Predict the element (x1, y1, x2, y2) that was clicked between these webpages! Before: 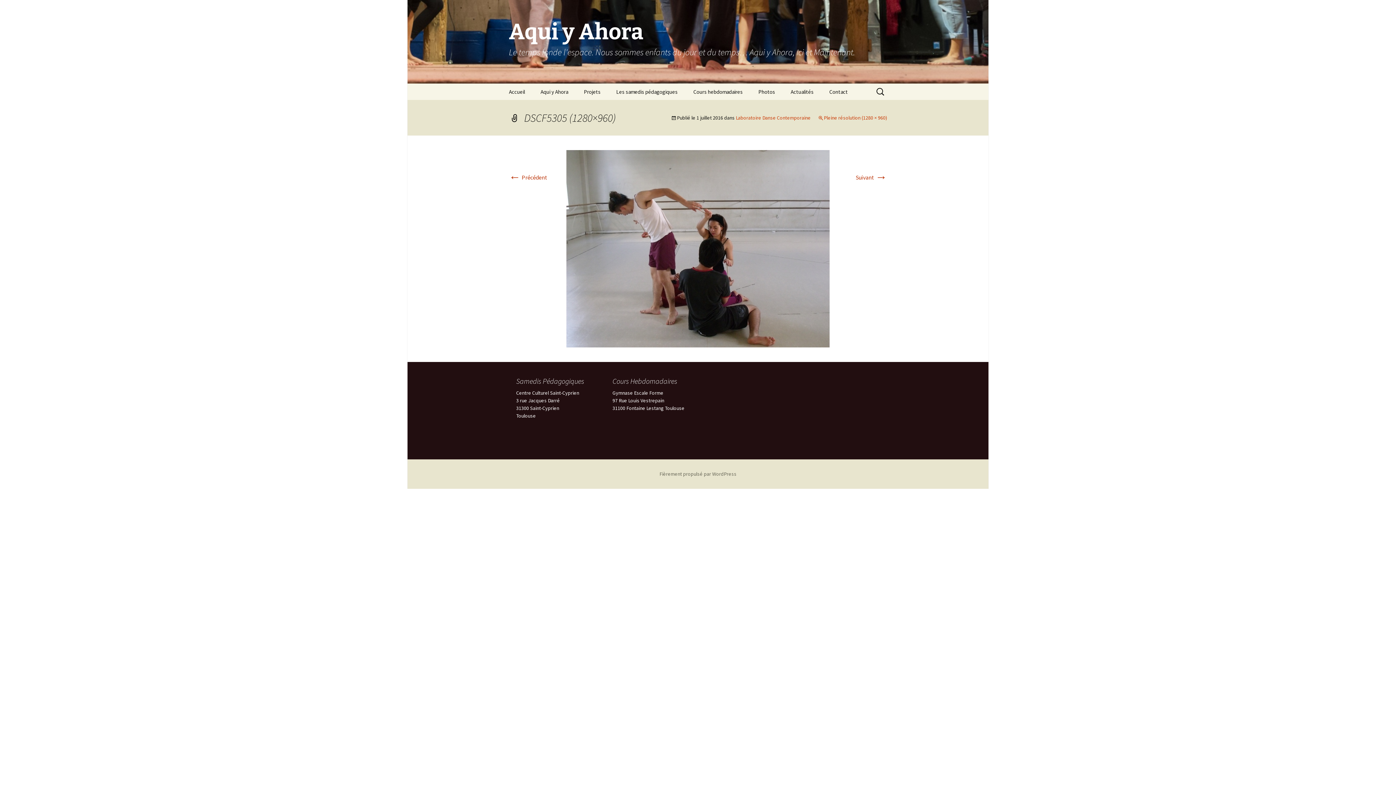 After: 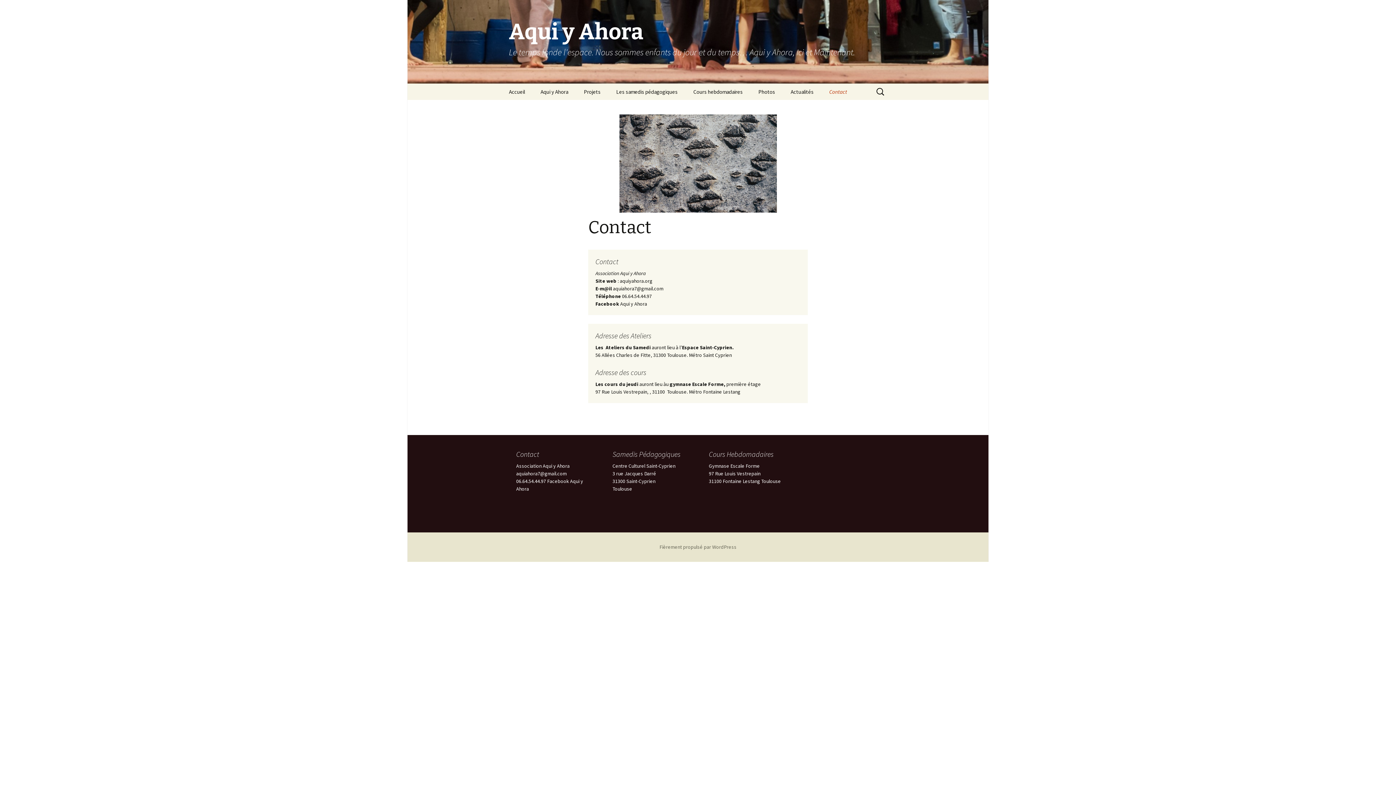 Action: label: Contact bbox: (822, 83, 855, 100)